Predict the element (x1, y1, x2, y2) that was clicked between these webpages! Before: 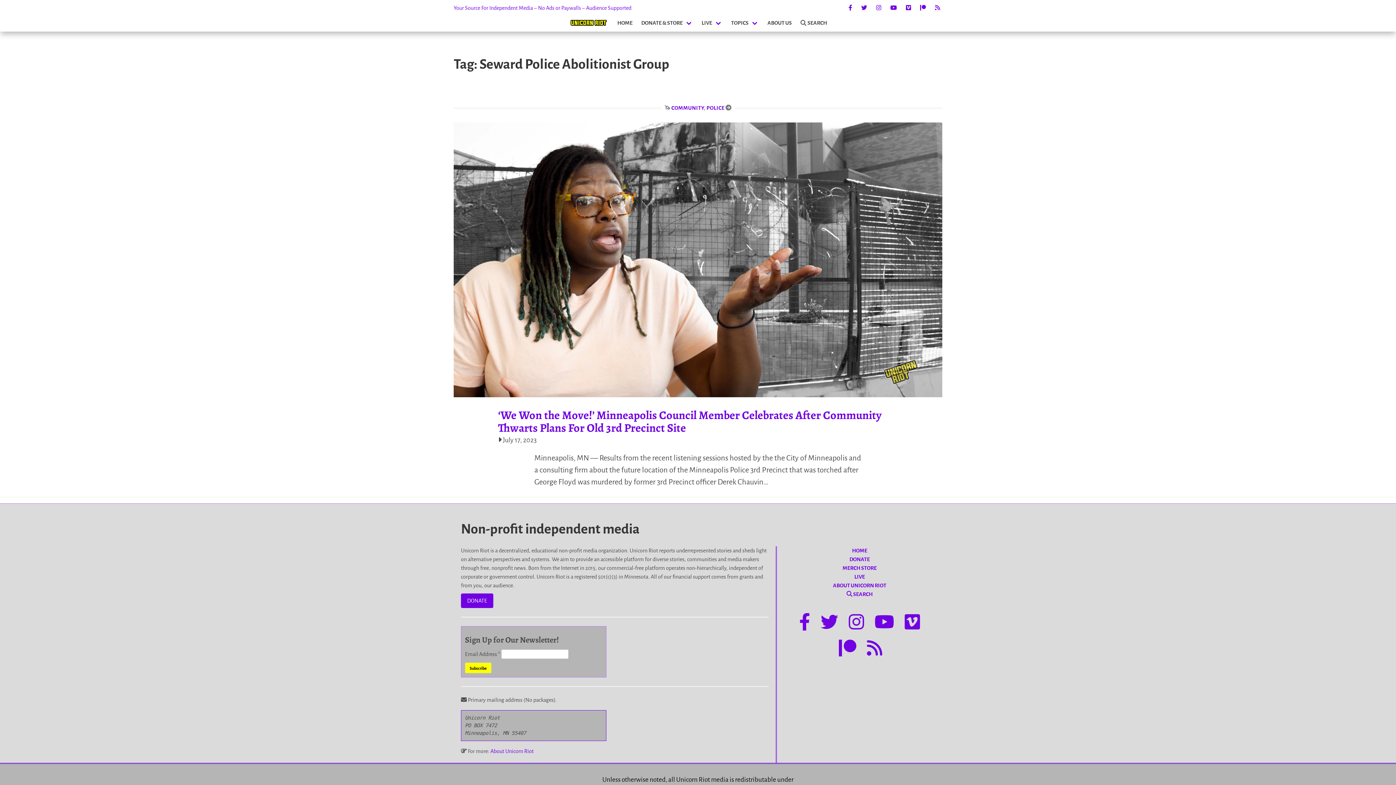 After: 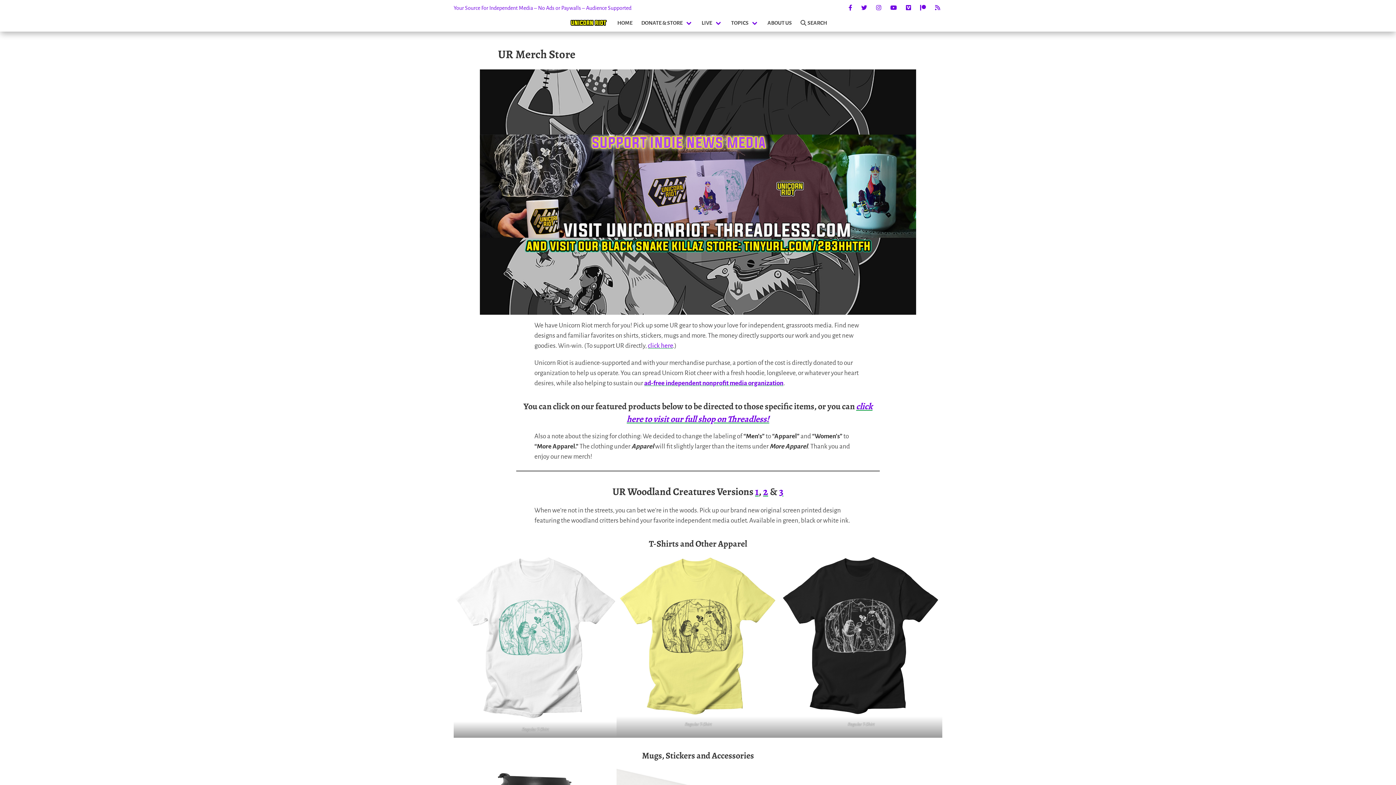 Action: label: MERCH STORE bbox: (842, 565, 876, 571)